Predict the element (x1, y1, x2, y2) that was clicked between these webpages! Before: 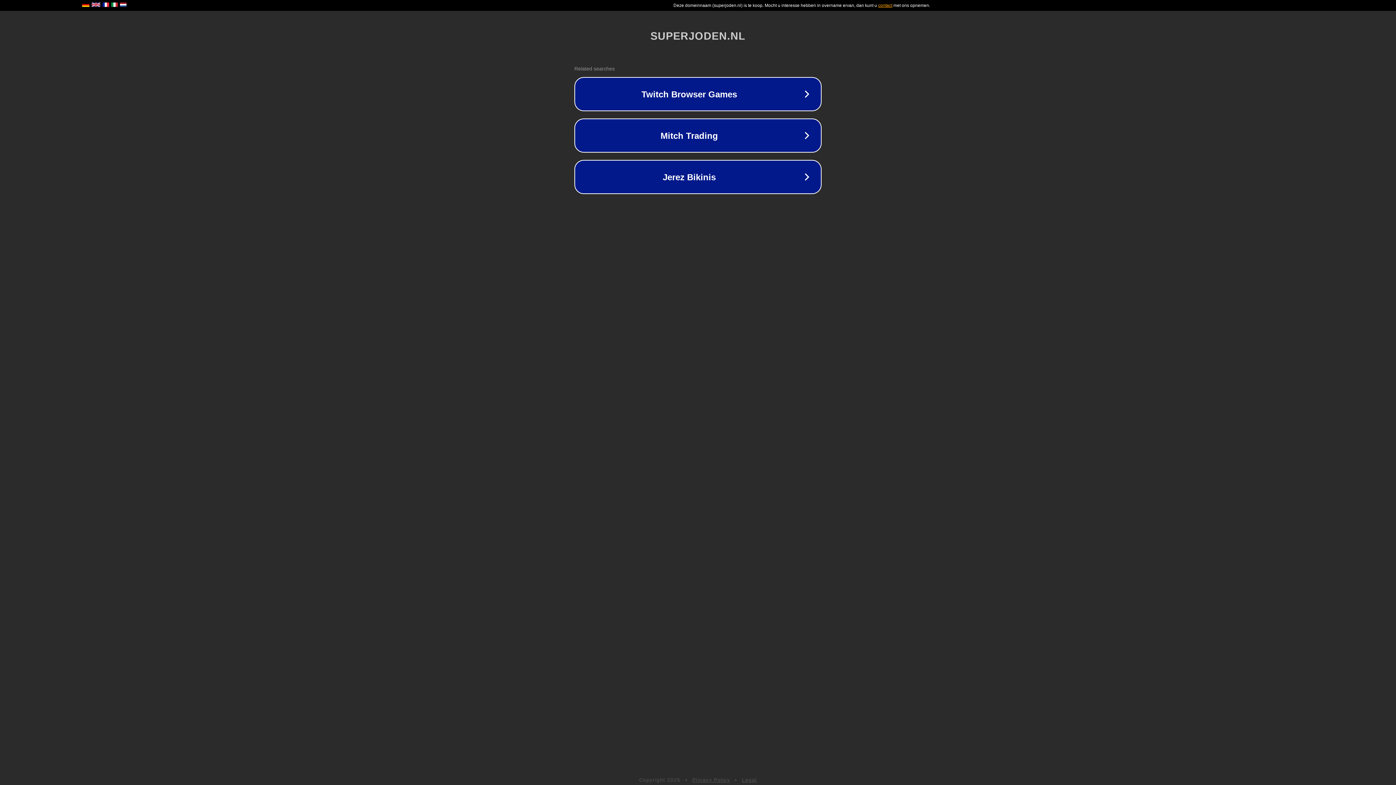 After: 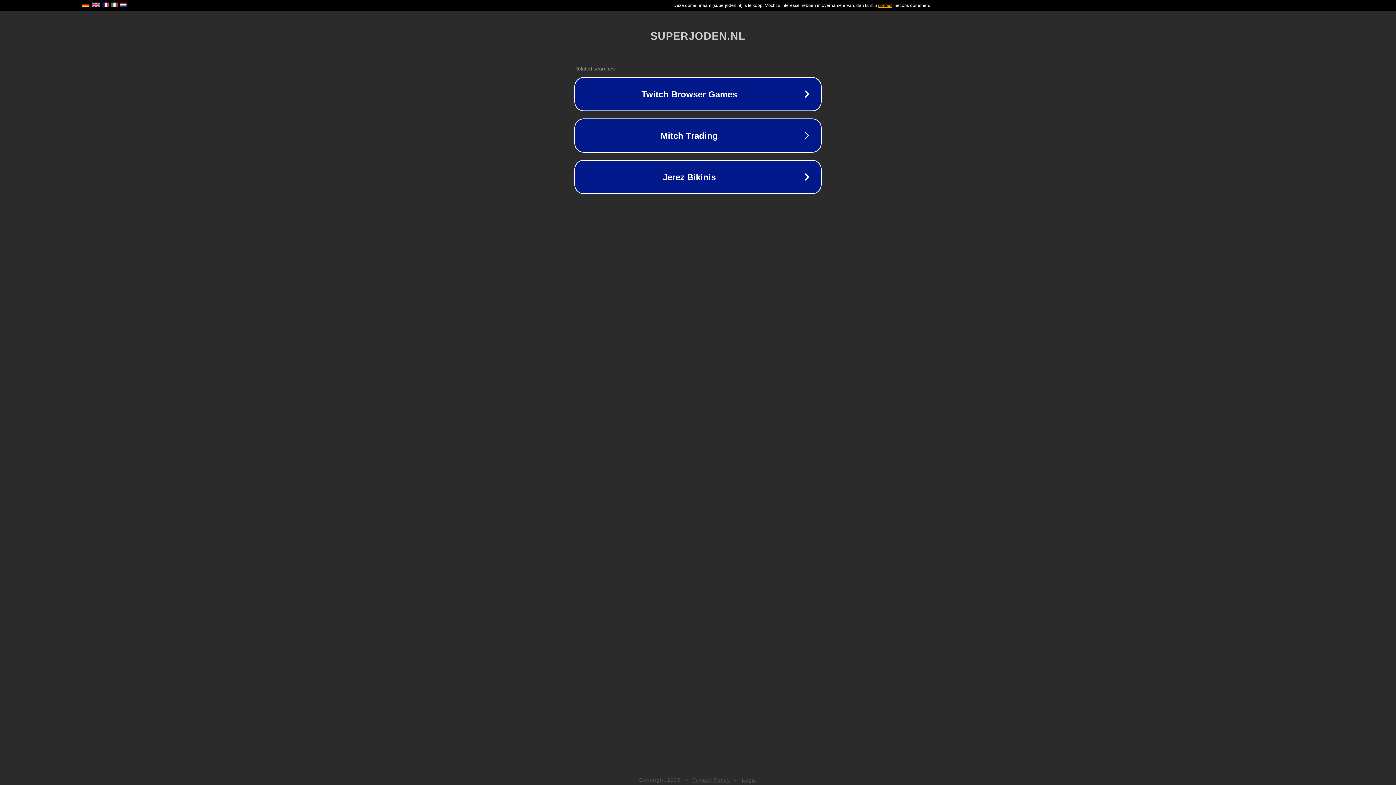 Action: bbox: (692, 777, 730, 783) label: Privacy Policy